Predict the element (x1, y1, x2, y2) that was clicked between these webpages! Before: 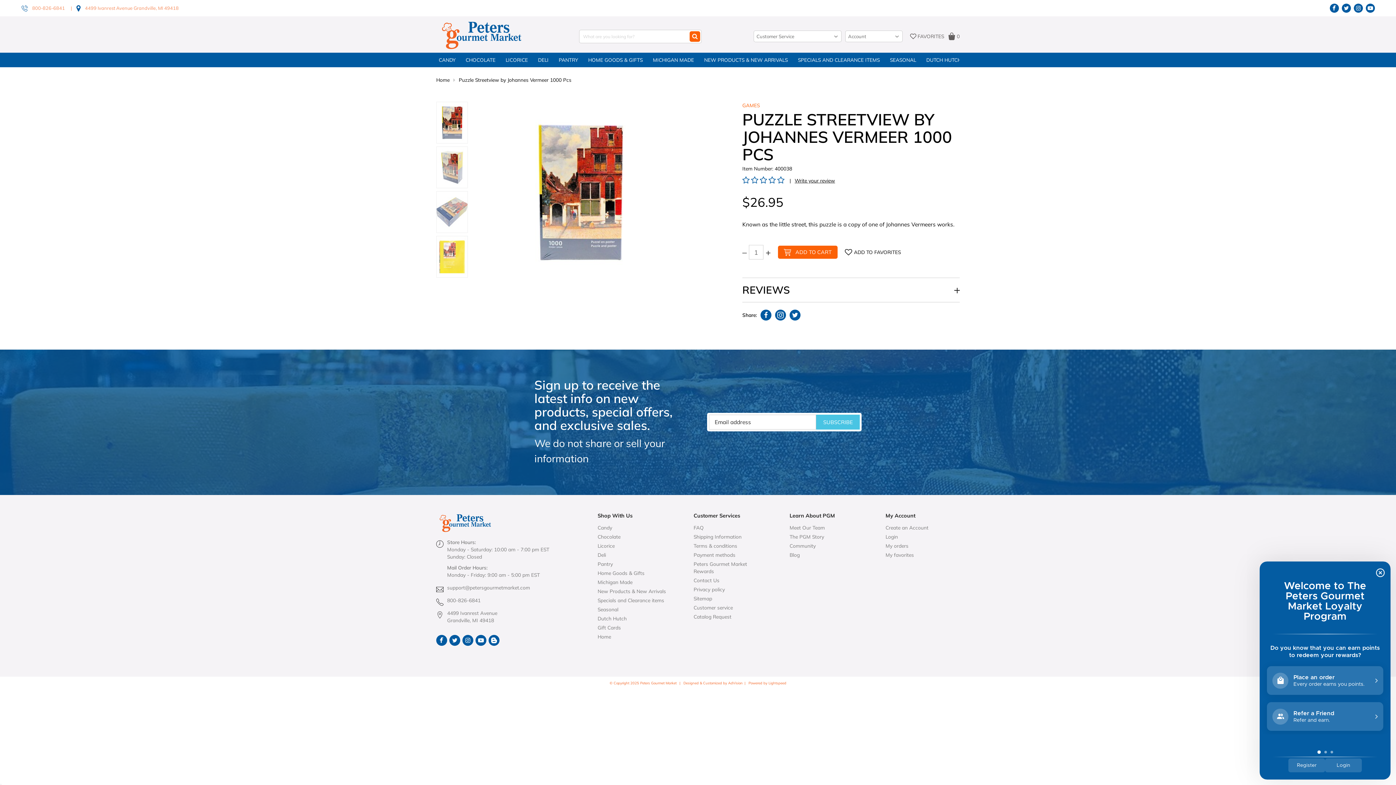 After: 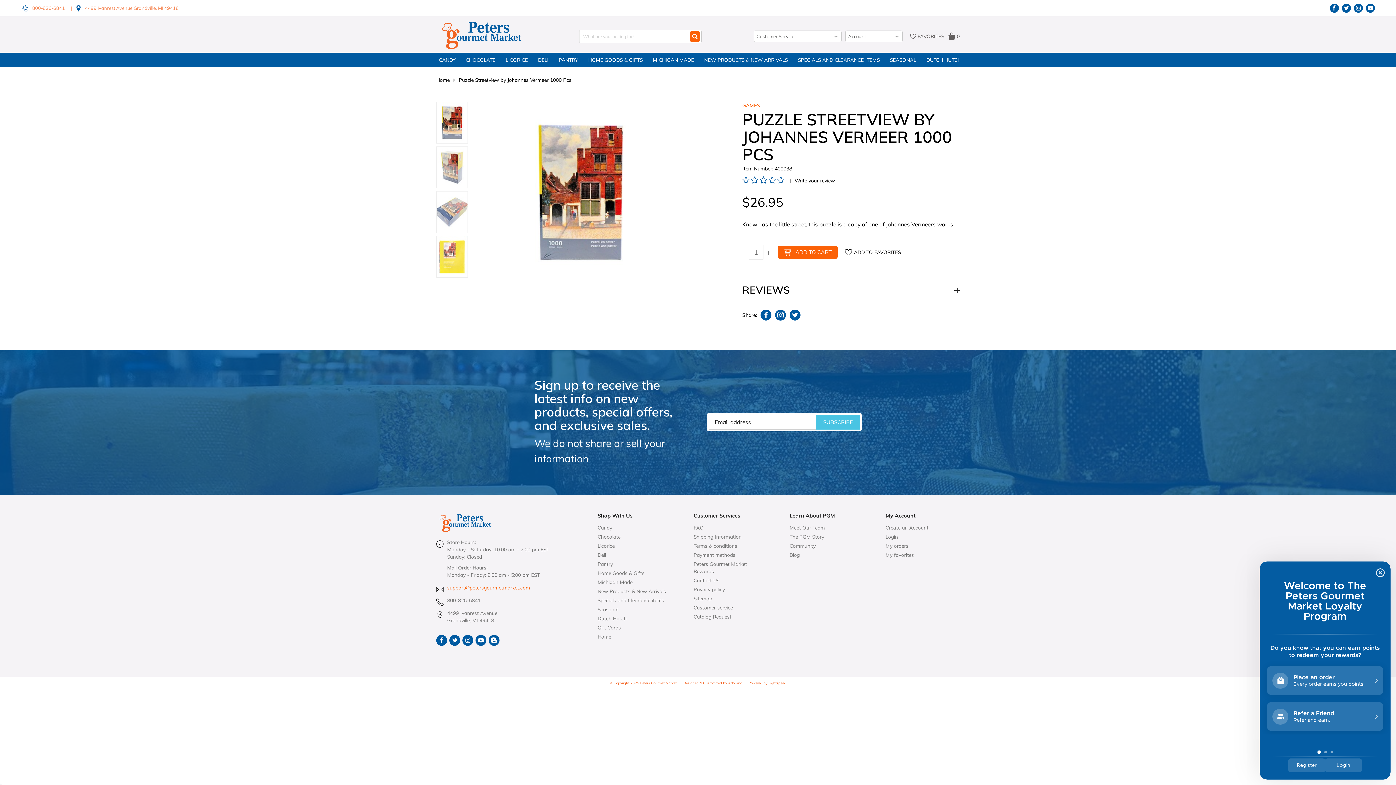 Action: label: support@petersgourmetmarket.com bbox: (447, 584, 530, 590)